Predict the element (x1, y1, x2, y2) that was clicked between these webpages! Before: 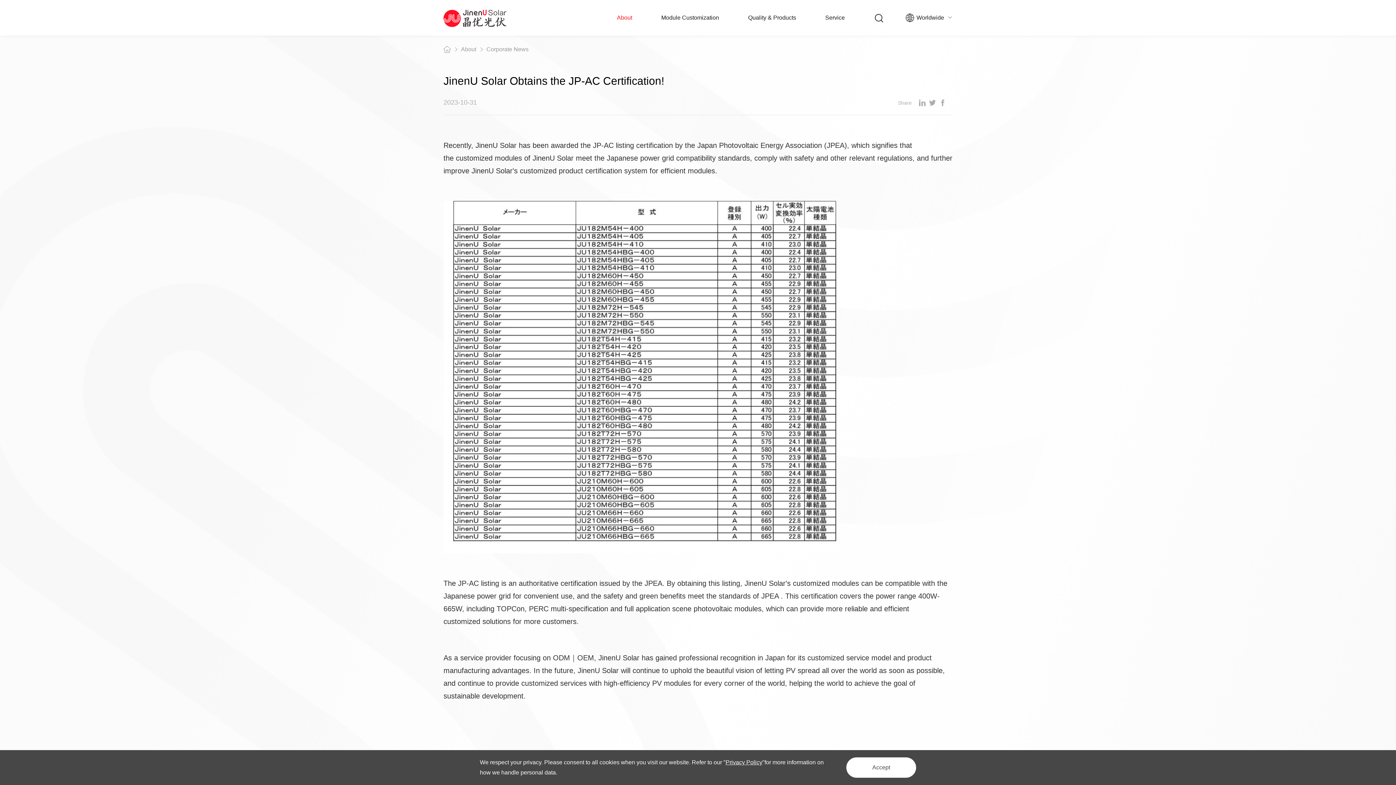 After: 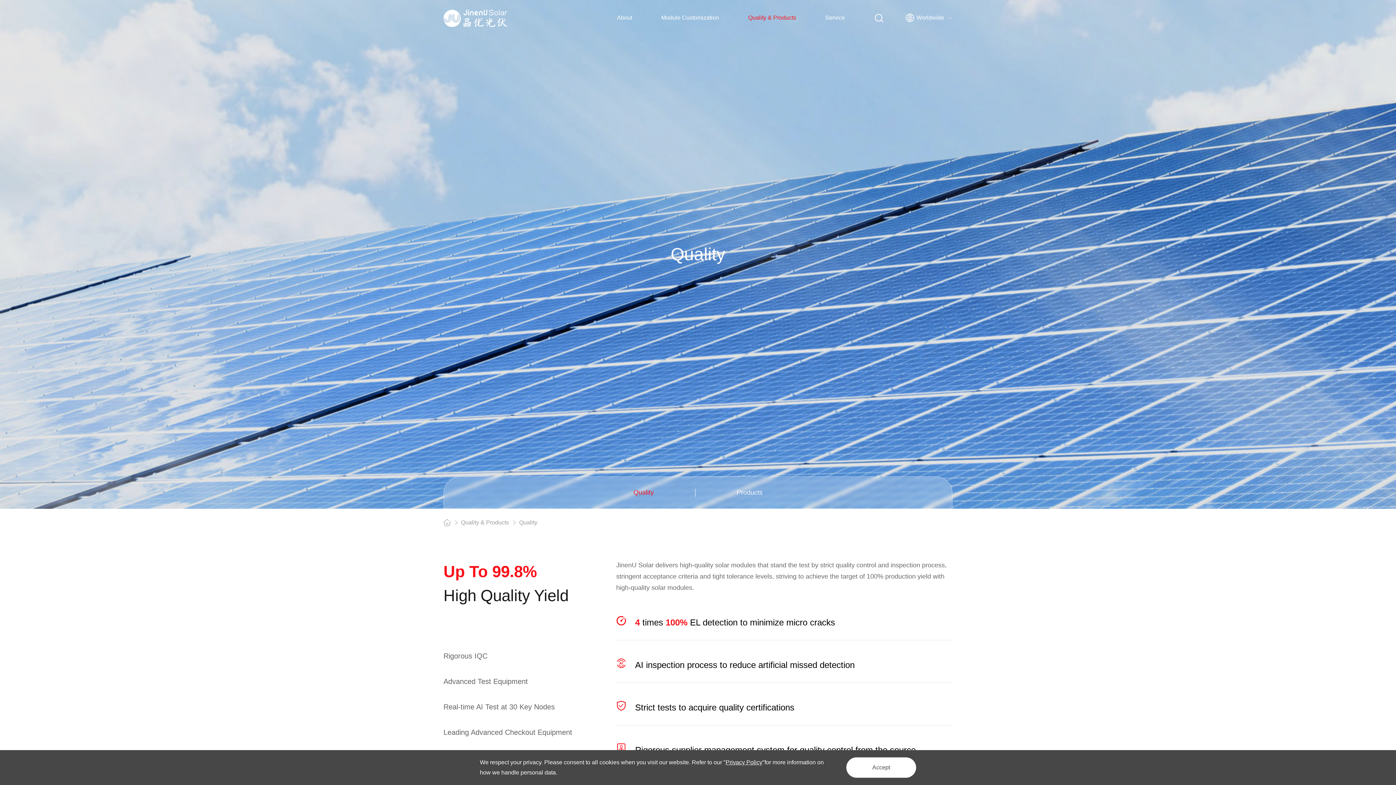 Action: bbox: (748, 0, 796, 35) label: Quality & Products